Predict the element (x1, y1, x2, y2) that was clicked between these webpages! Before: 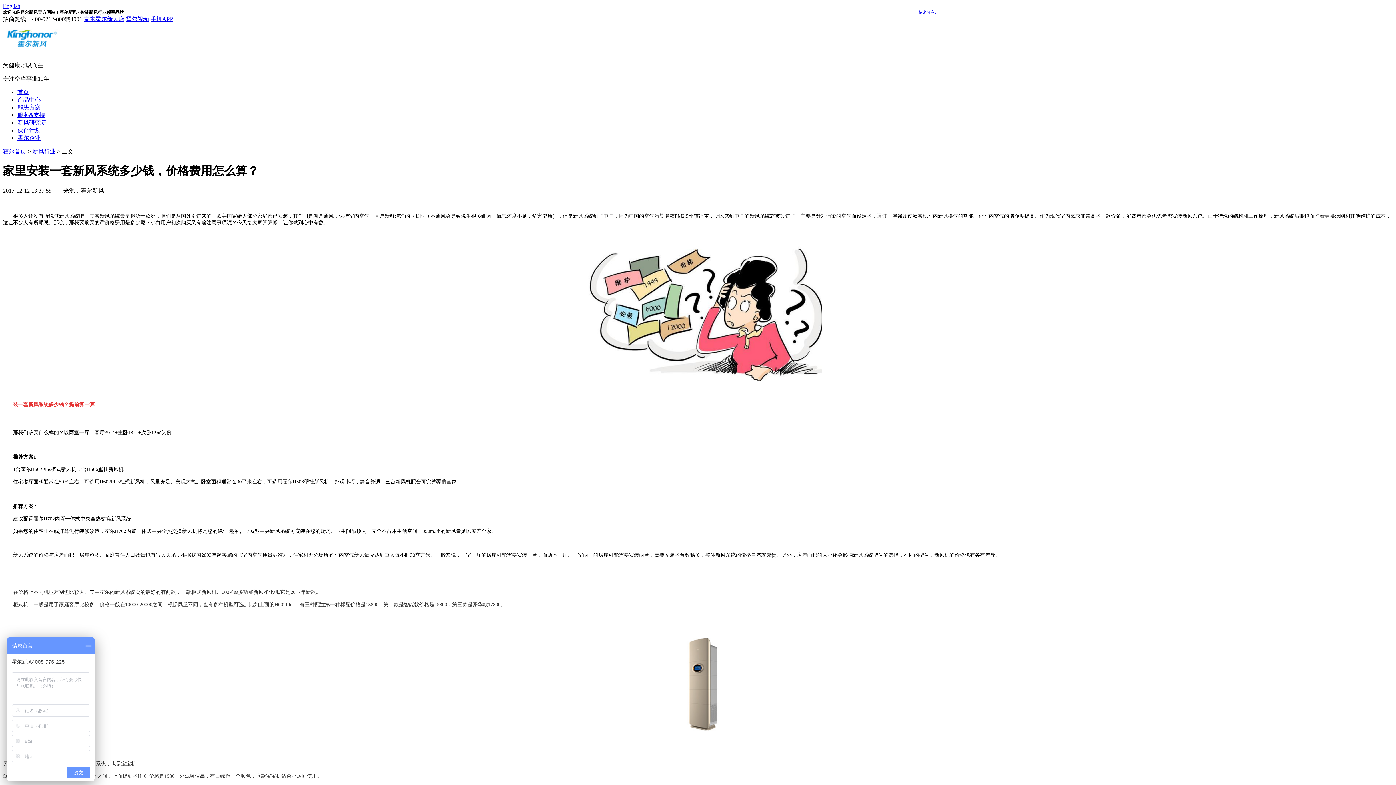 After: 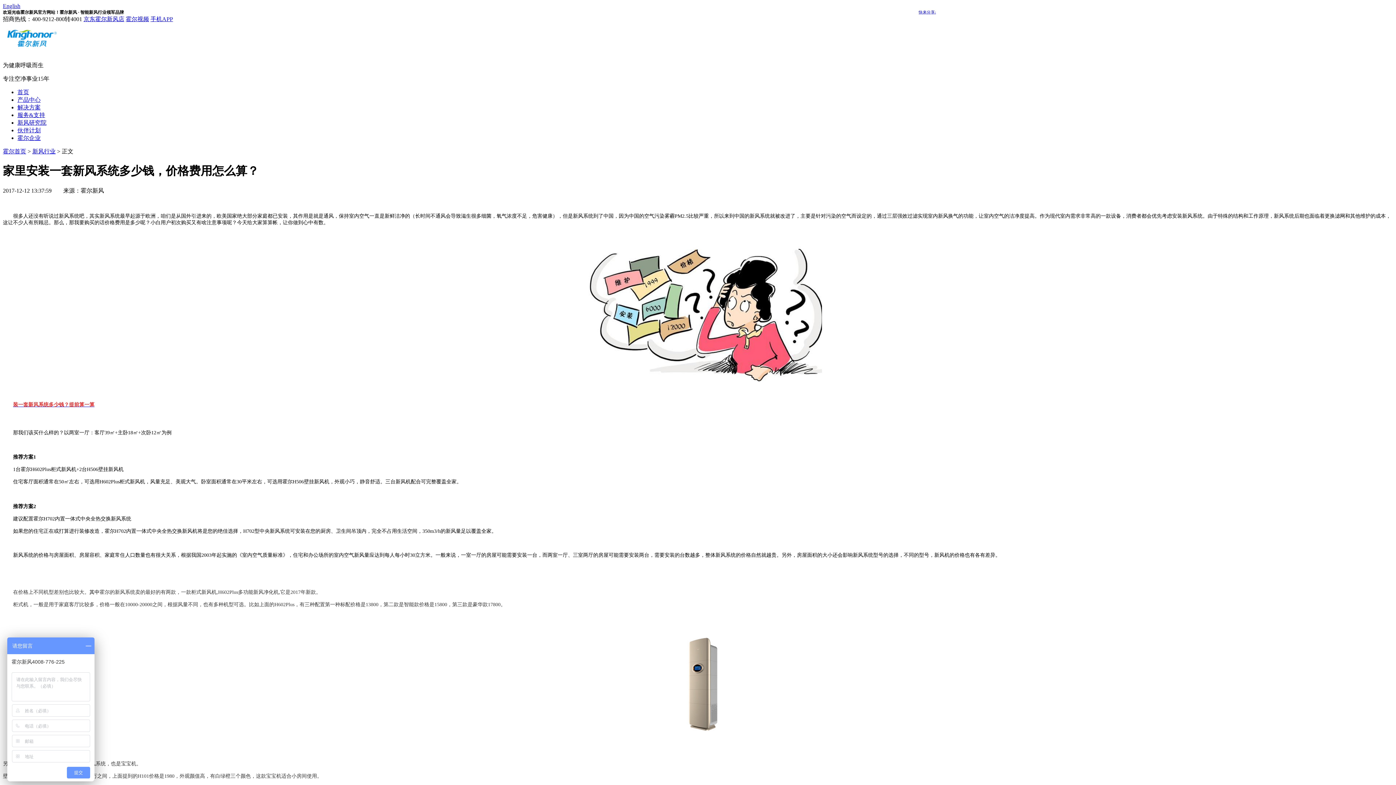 Action: label: 新风研究院 bbox: (17, 119, 46, 125)